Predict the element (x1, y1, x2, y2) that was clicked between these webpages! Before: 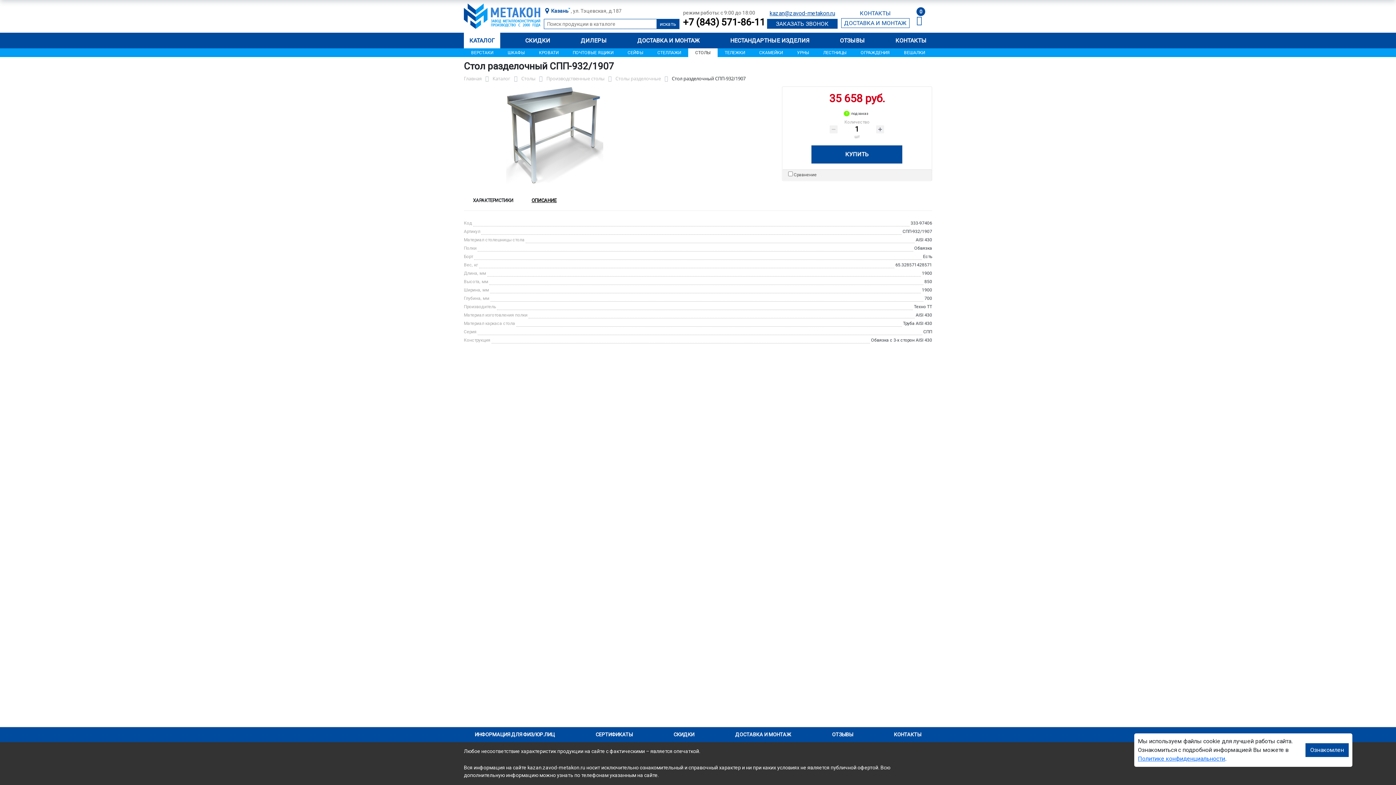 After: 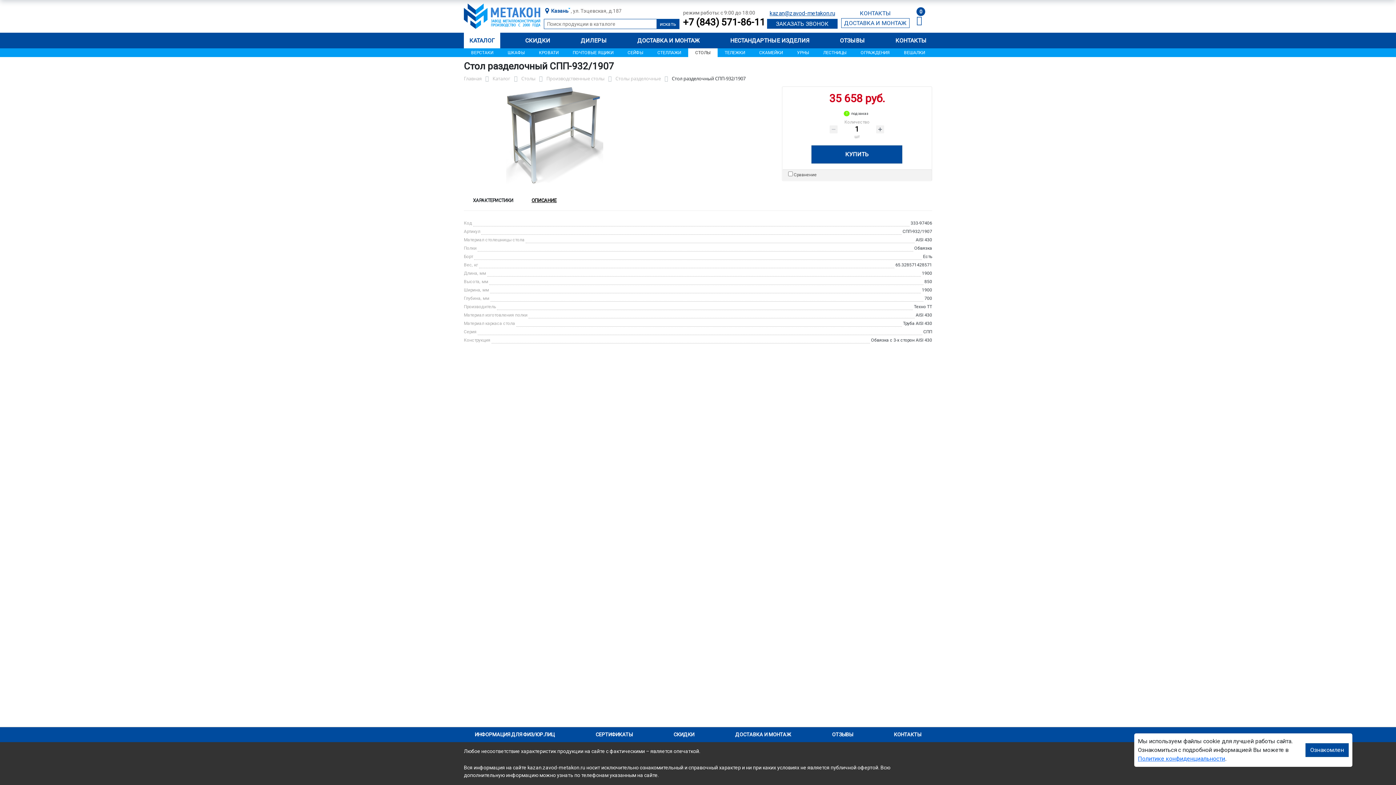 Action: bbox: (683, 16, 765, 27) label: +7 (843) 571-86-11